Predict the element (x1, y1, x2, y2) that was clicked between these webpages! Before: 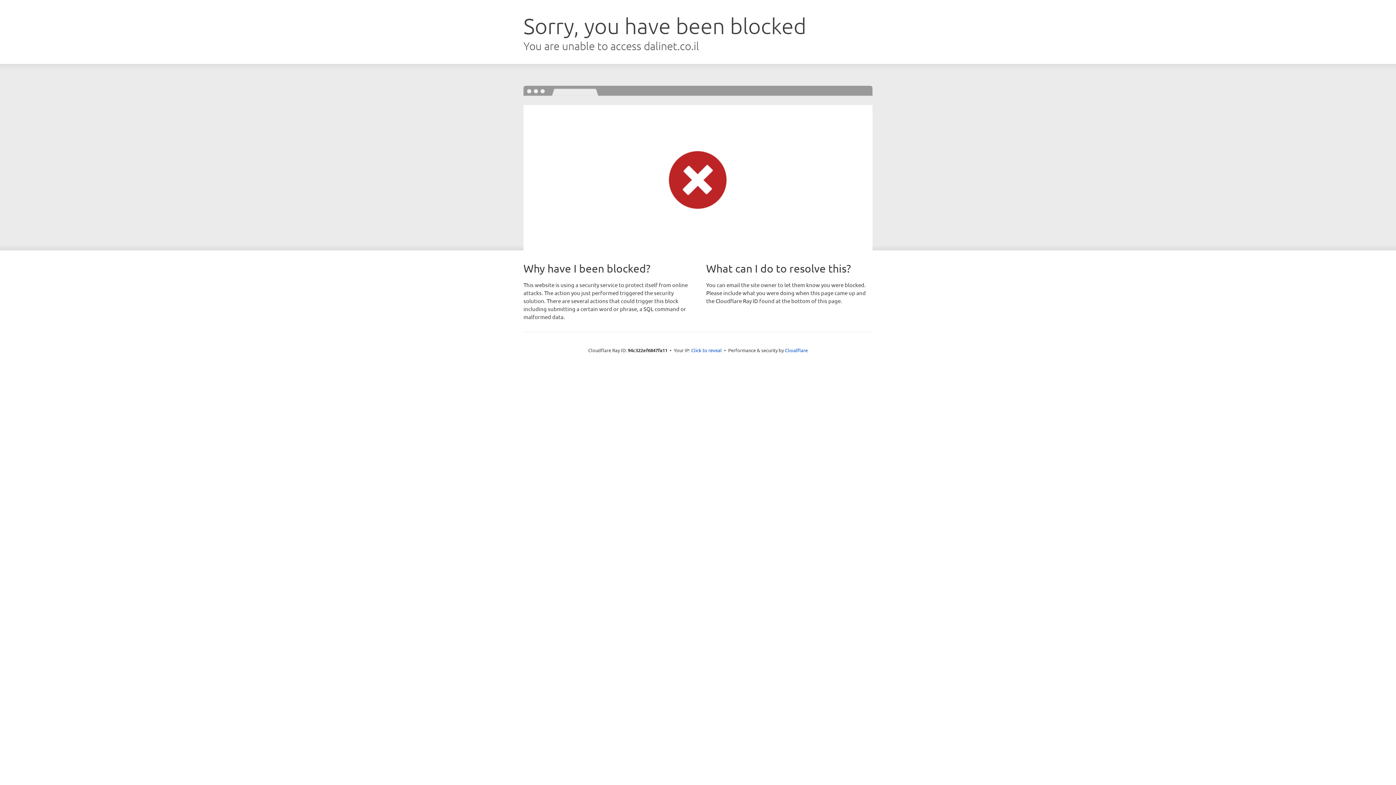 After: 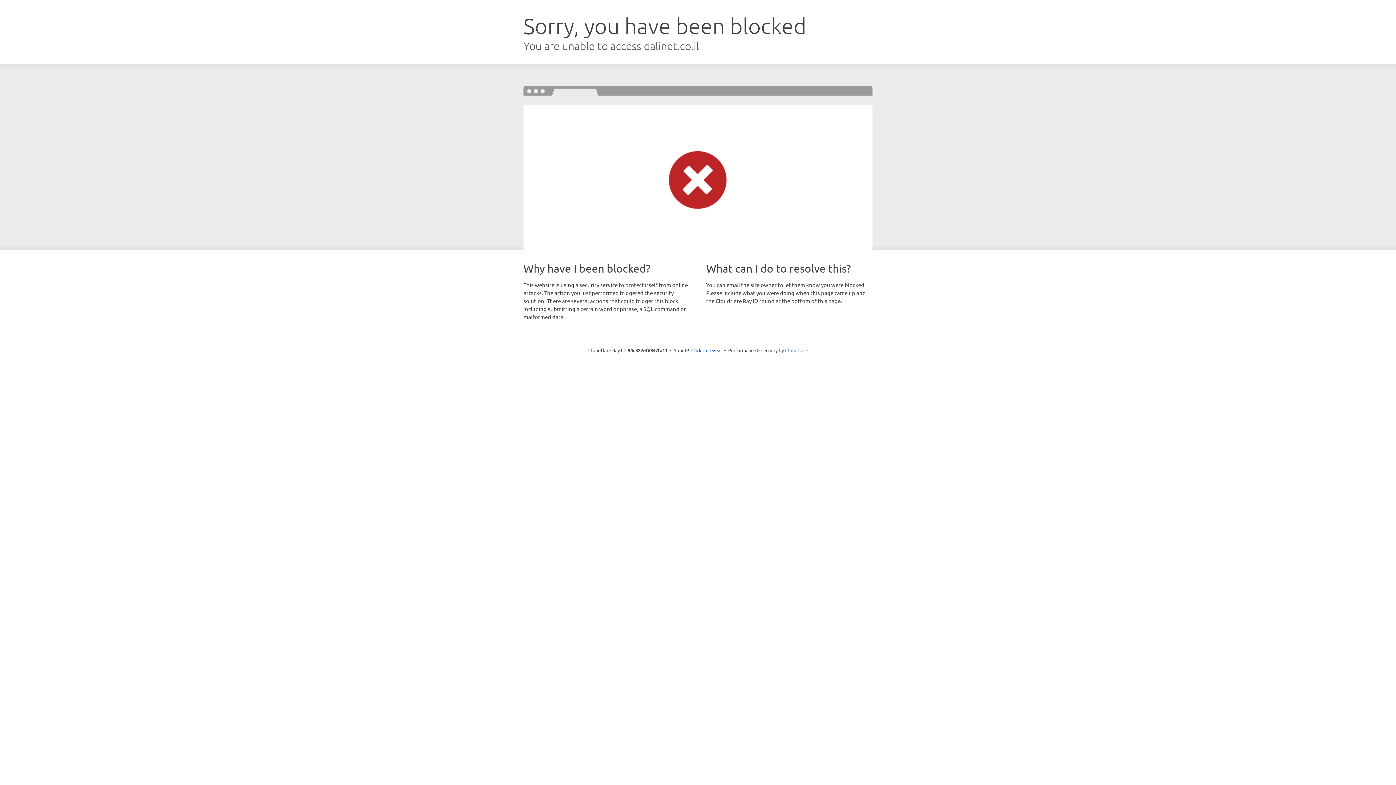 Action: label: Cloudflare bbox: (785, 347, 808, 353)